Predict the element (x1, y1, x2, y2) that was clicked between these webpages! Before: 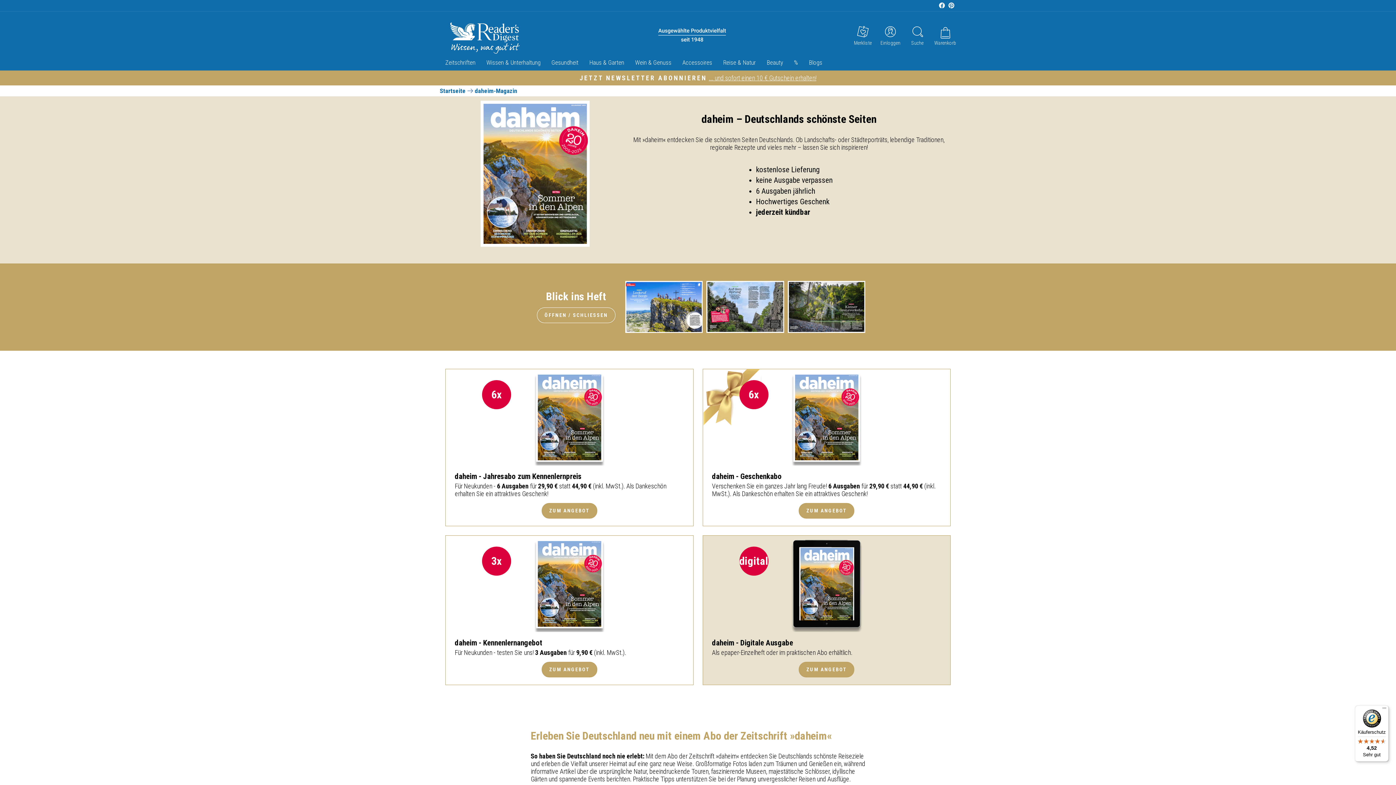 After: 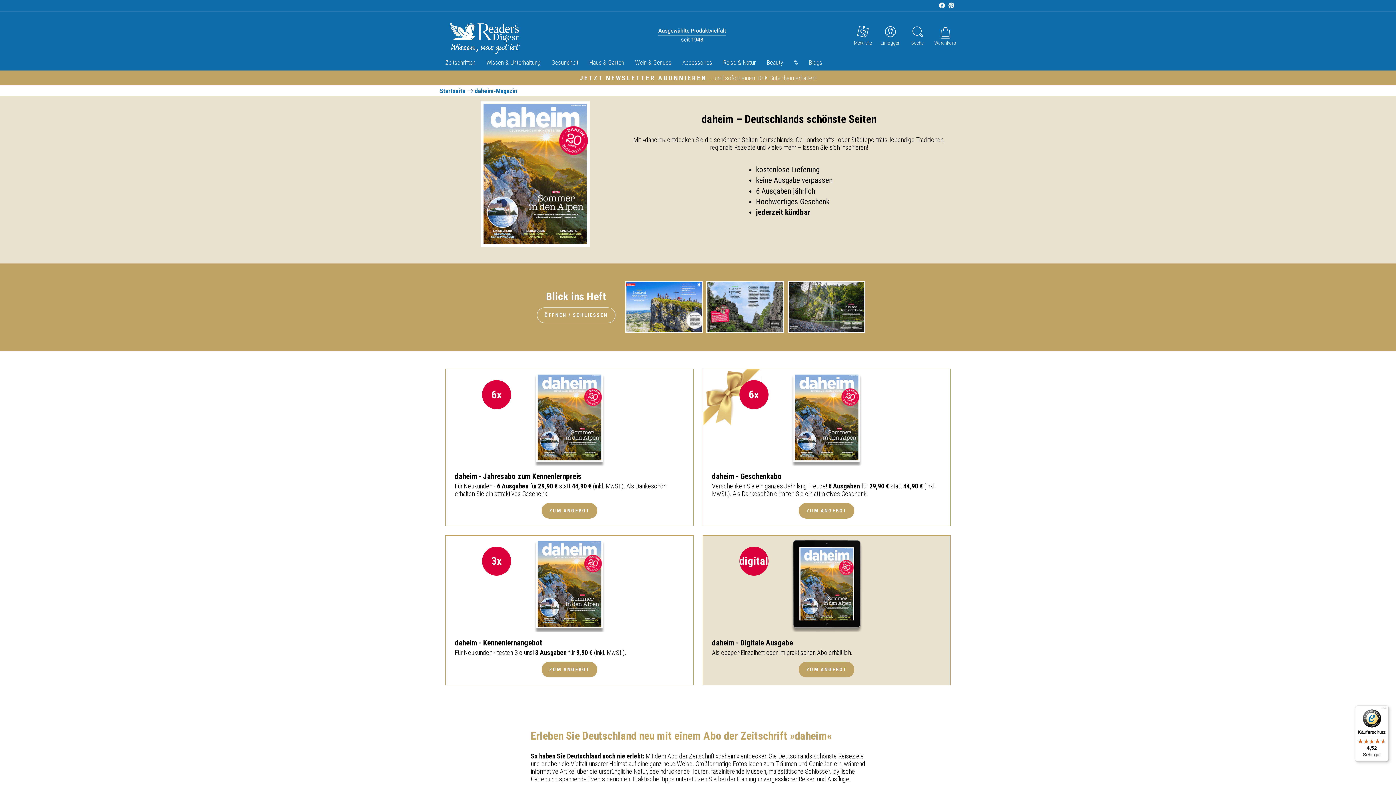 Action: label: Merkliste
Merkliste bbox: (849, 20, 876, 48)